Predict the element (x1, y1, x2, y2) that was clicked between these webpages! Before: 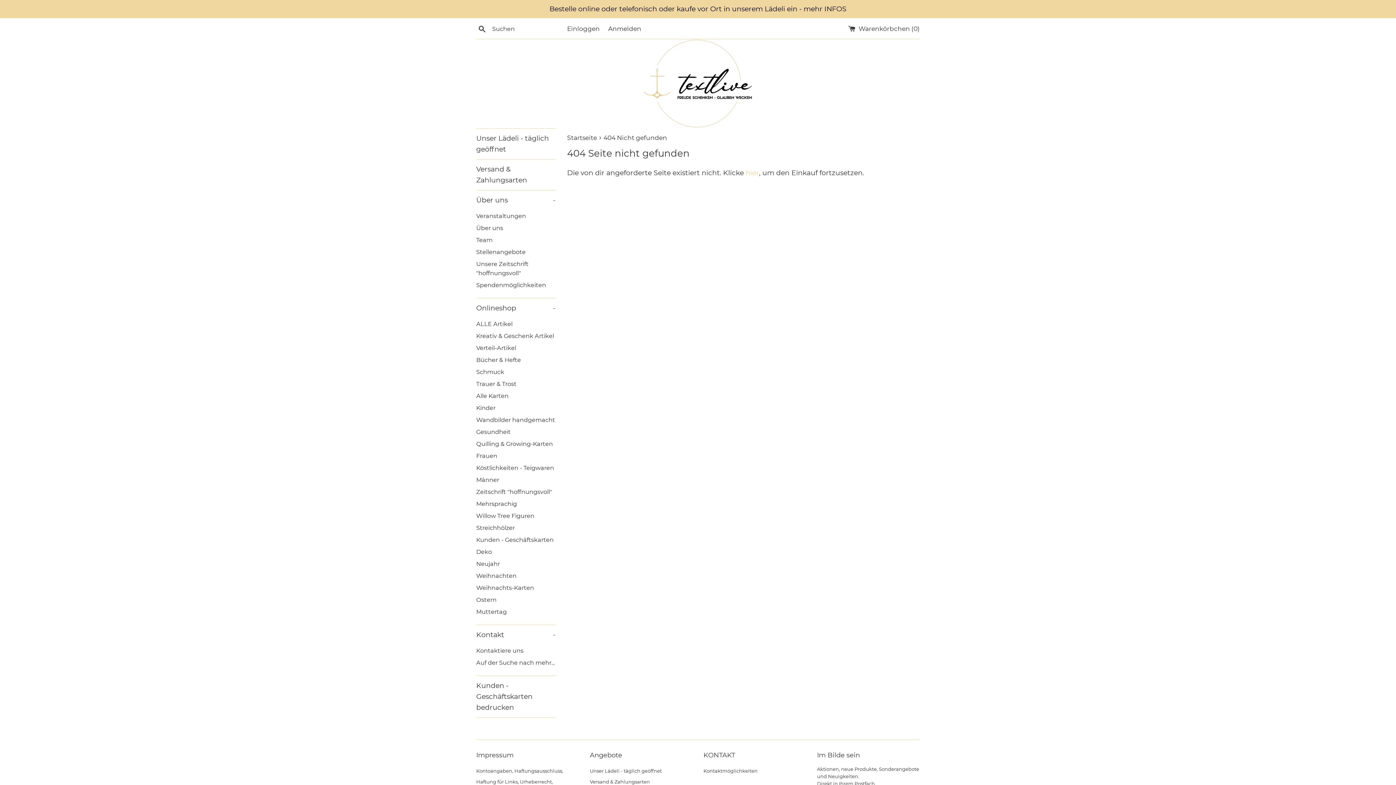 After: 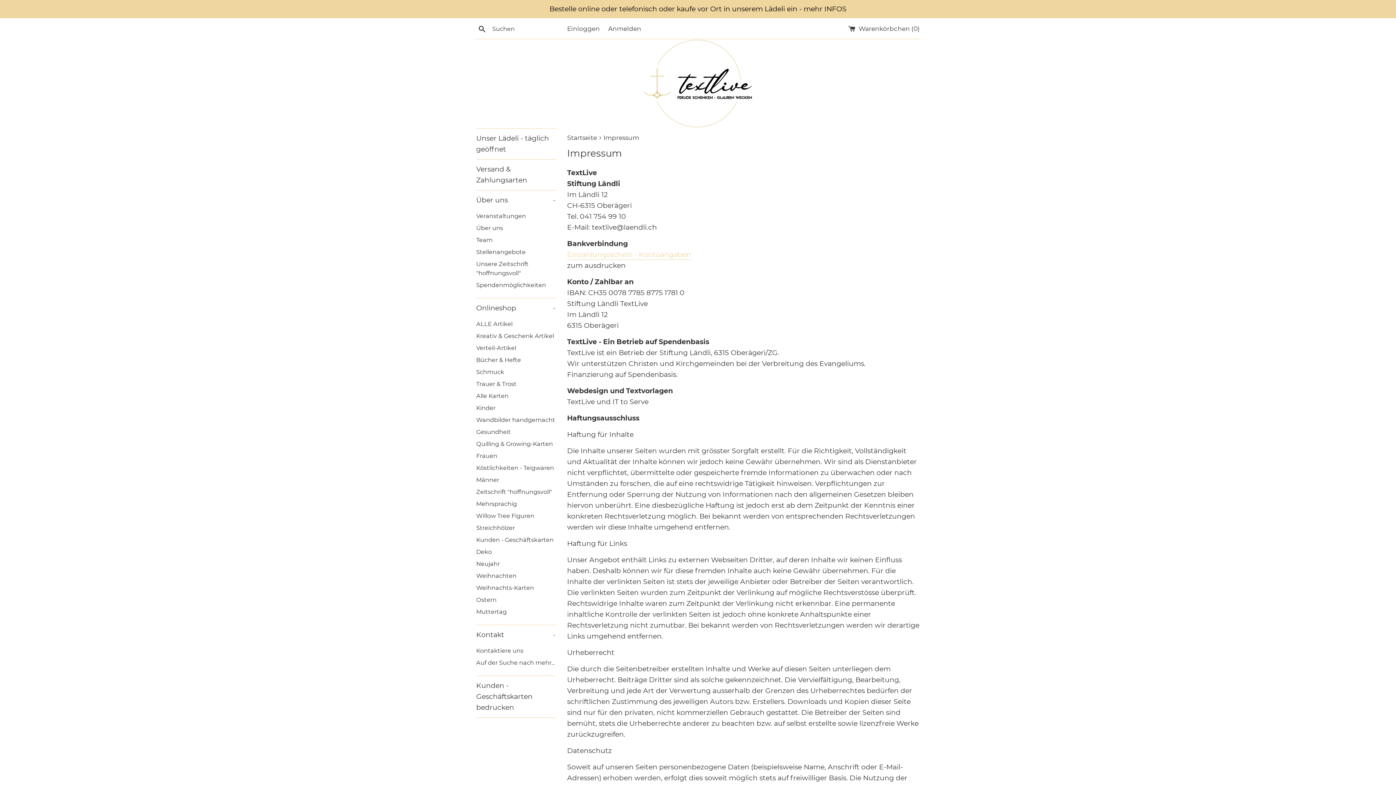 Action: label: Kontoangaben, Haftungsausschluss, Haftung für Links, Urheberrecht, Datenschutz bbox: (476, 768, 563, 796)